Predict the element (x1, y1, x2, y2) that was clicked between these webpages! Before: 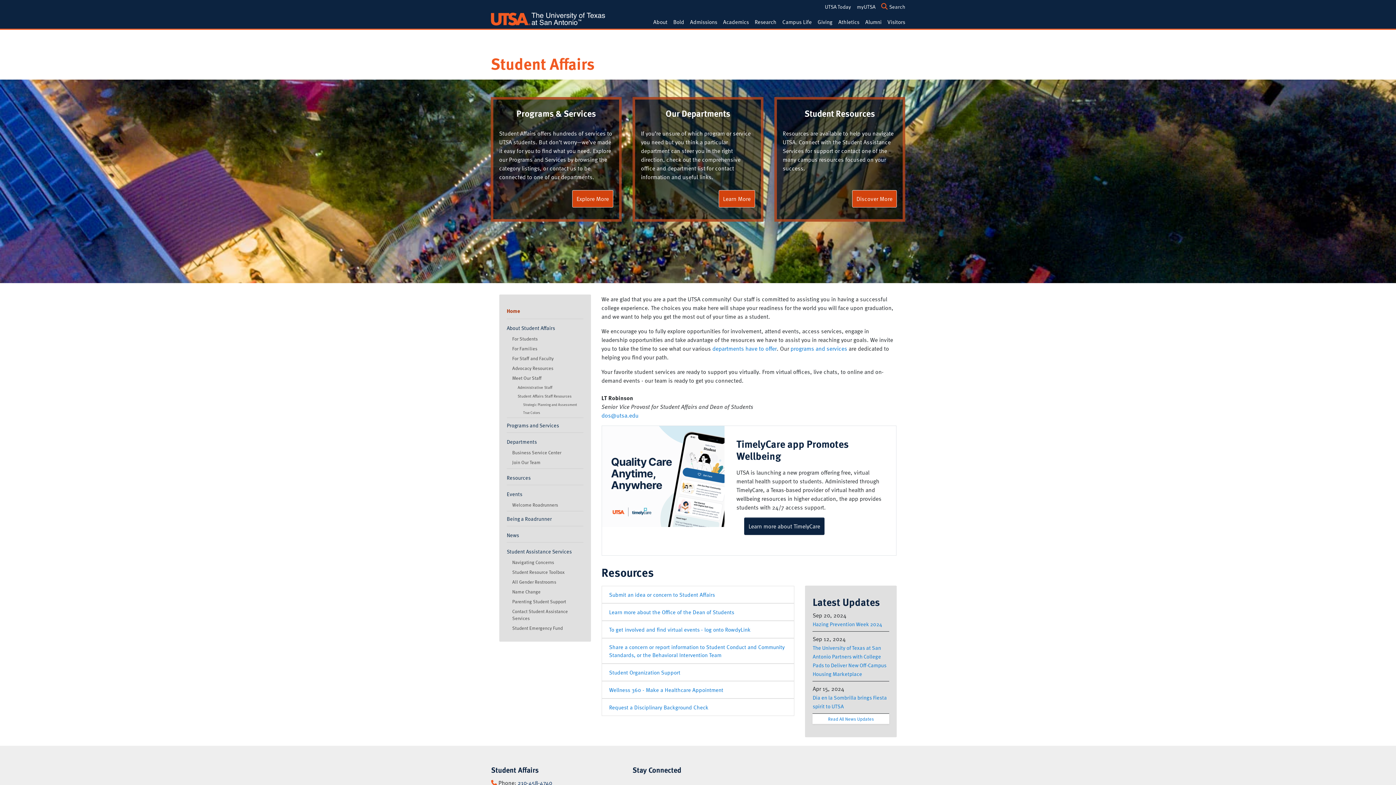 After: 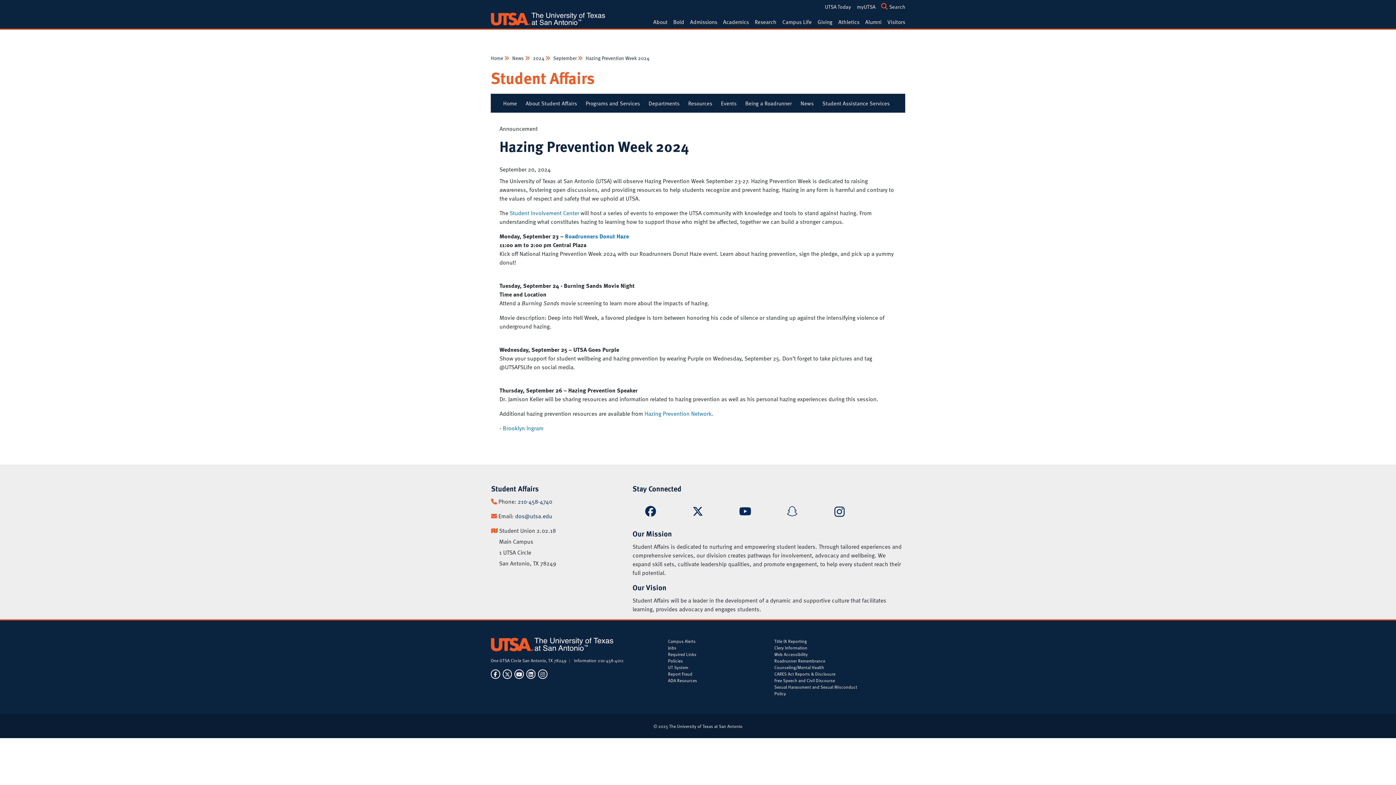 Action: bbox: (812, 620, 882, 628) label: Hazing Prevention Week 2024